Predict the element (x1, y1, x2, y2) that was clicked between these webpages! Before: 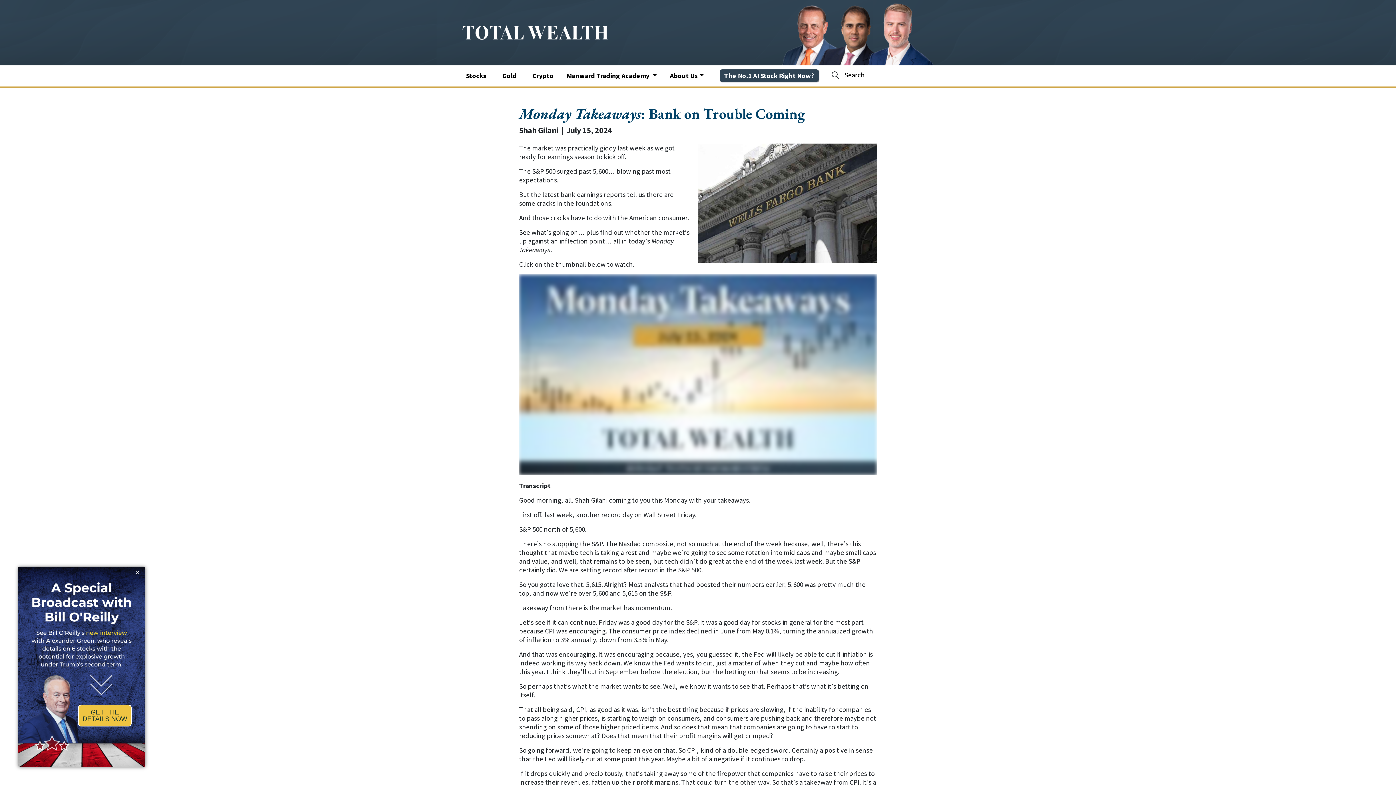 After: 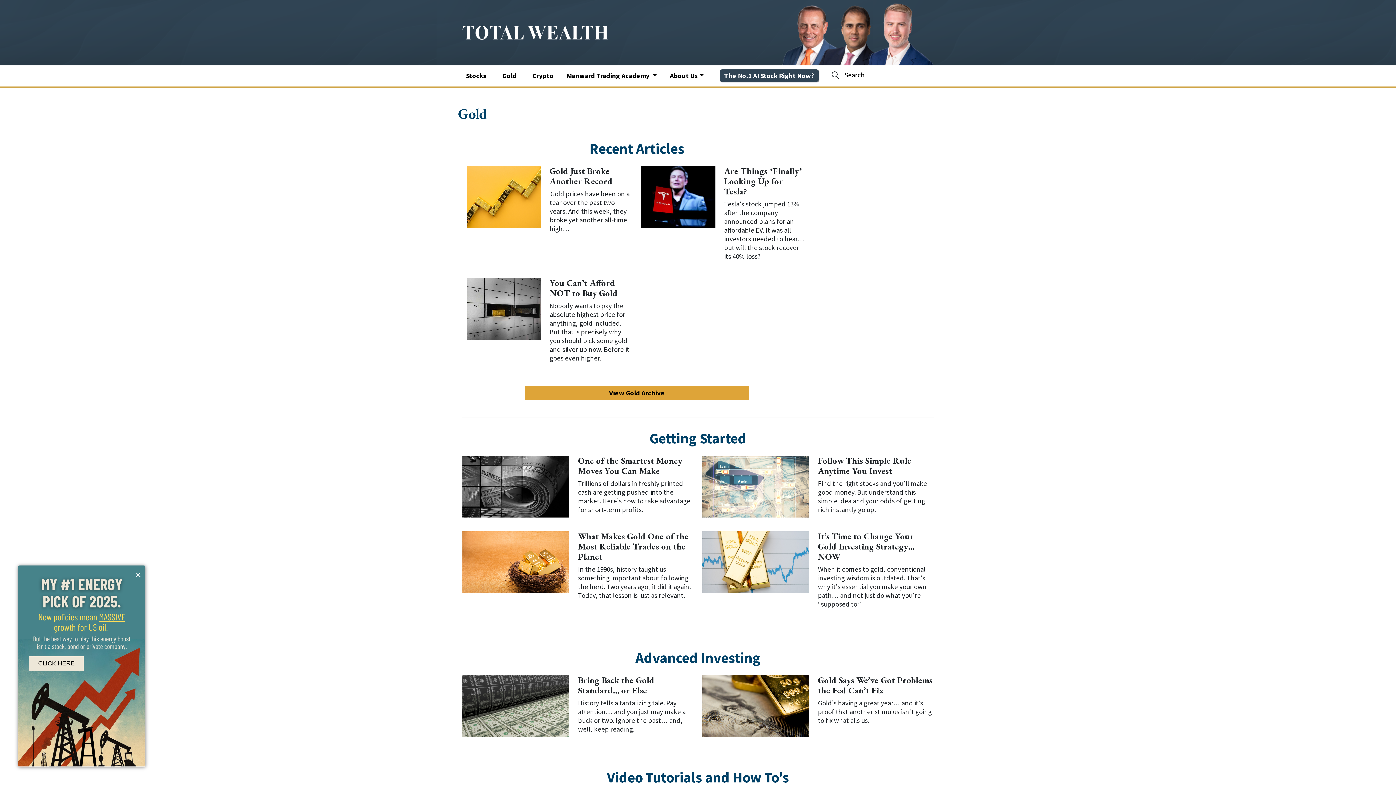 Action: bbox: (499, 68, 519, 81) label: Gold